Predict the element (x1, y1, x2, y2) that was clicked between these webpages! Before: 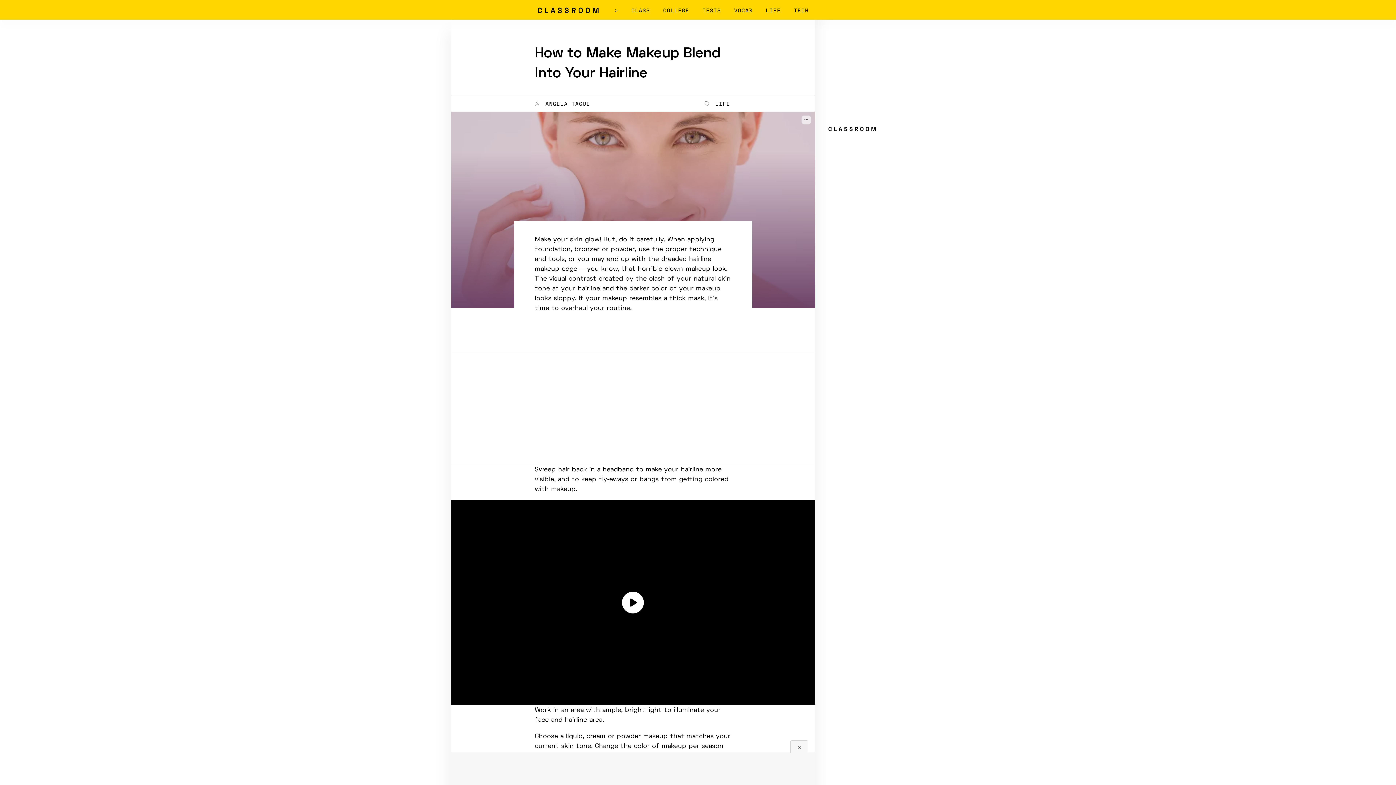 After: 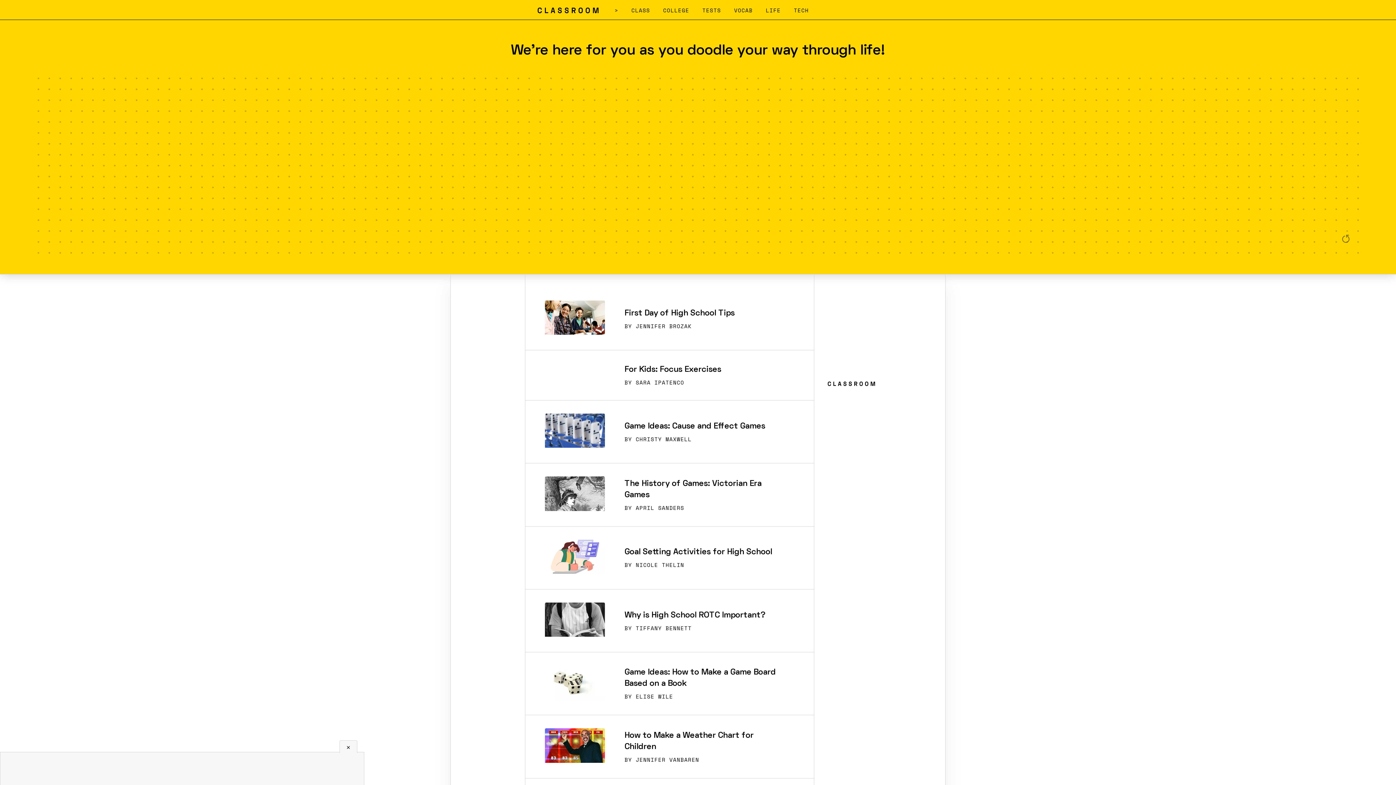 Action: label: home bbox: (534, 9, 601, 17)